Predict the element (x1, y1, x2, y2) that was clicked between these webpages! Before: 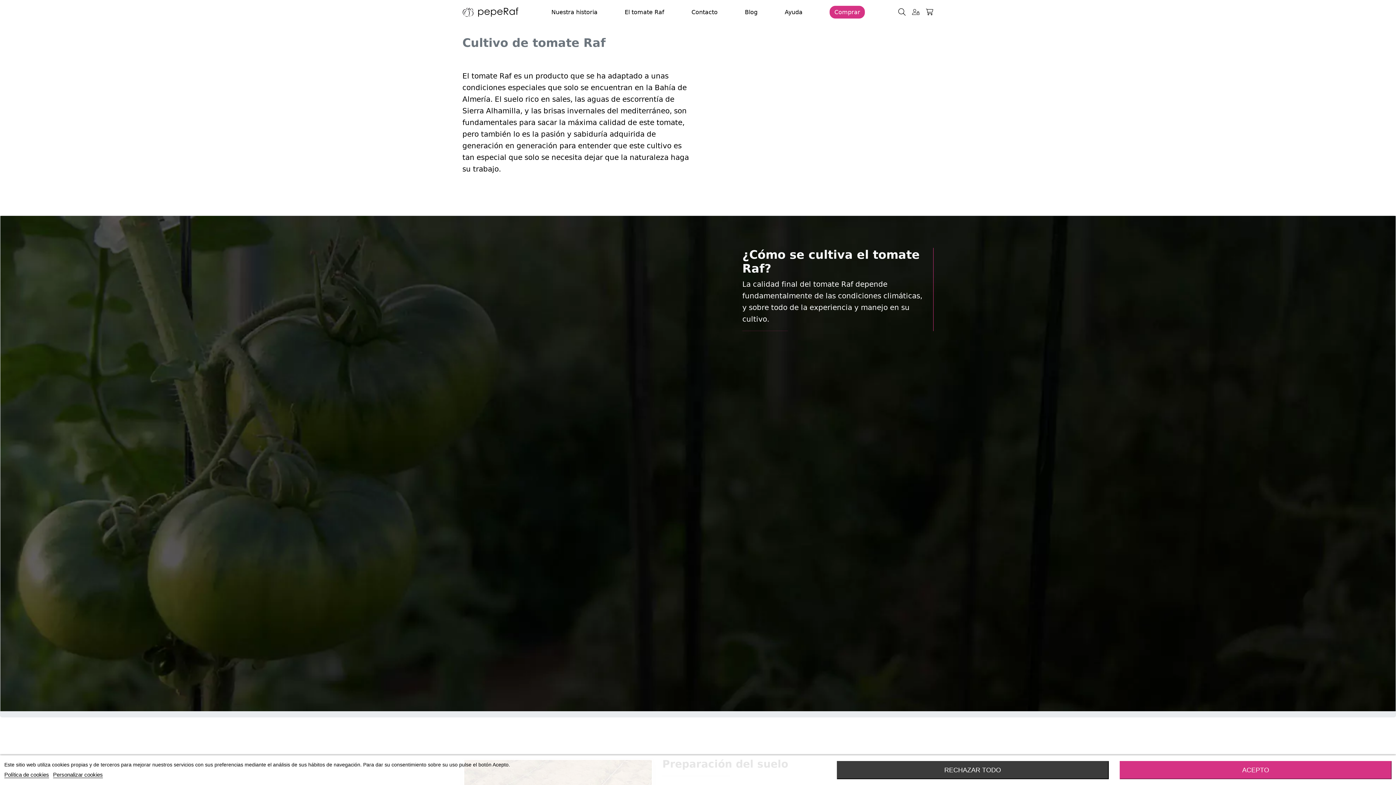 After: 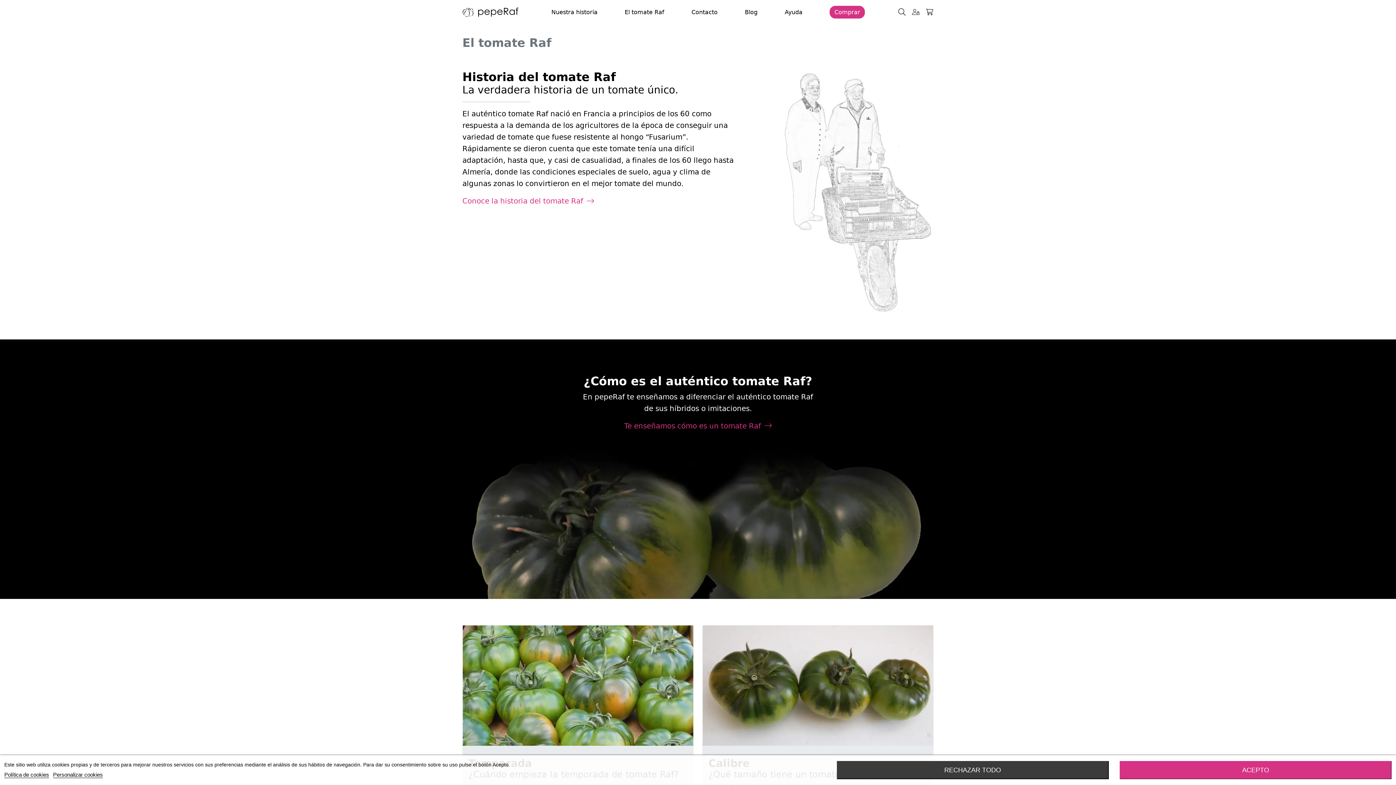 Action: label: El tomate Raf bbox: (624, 8, 664, 15)